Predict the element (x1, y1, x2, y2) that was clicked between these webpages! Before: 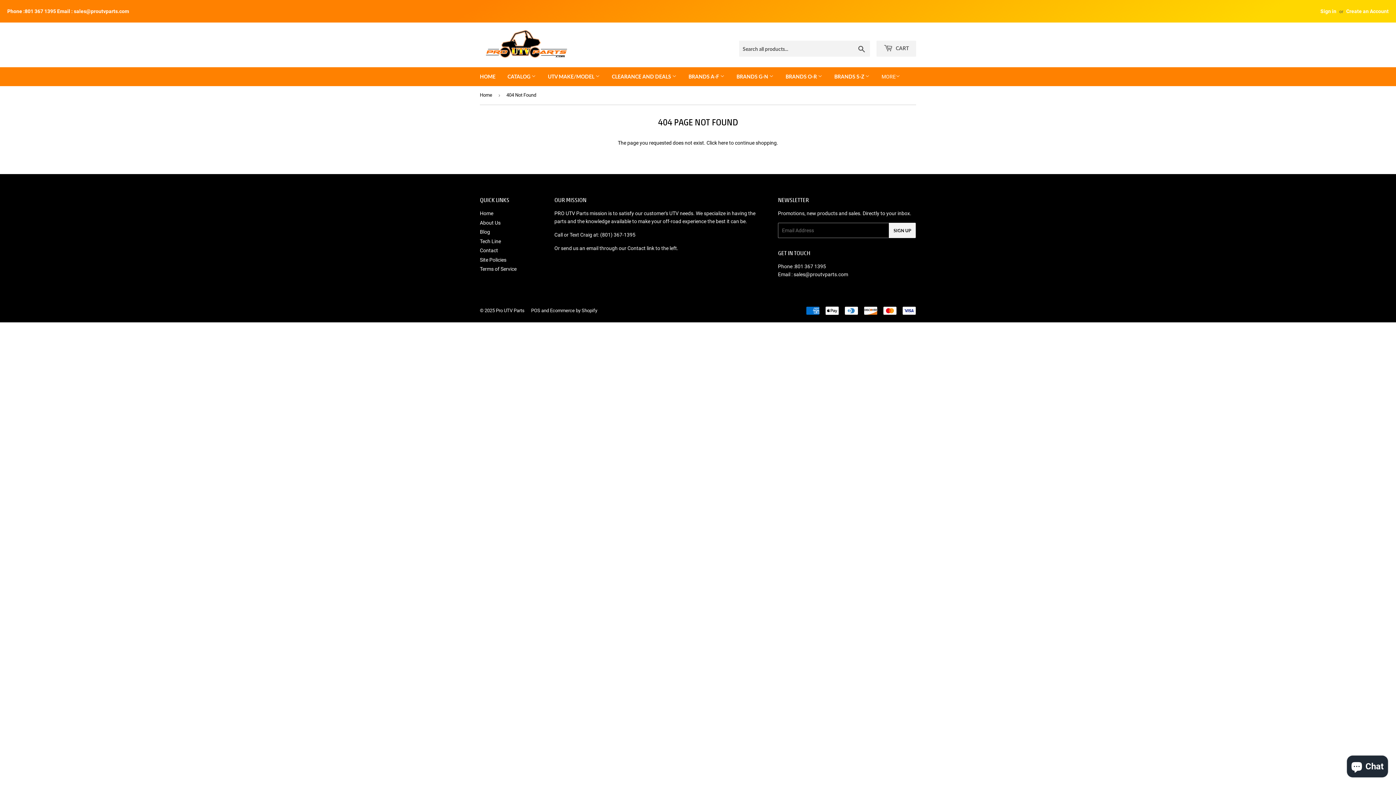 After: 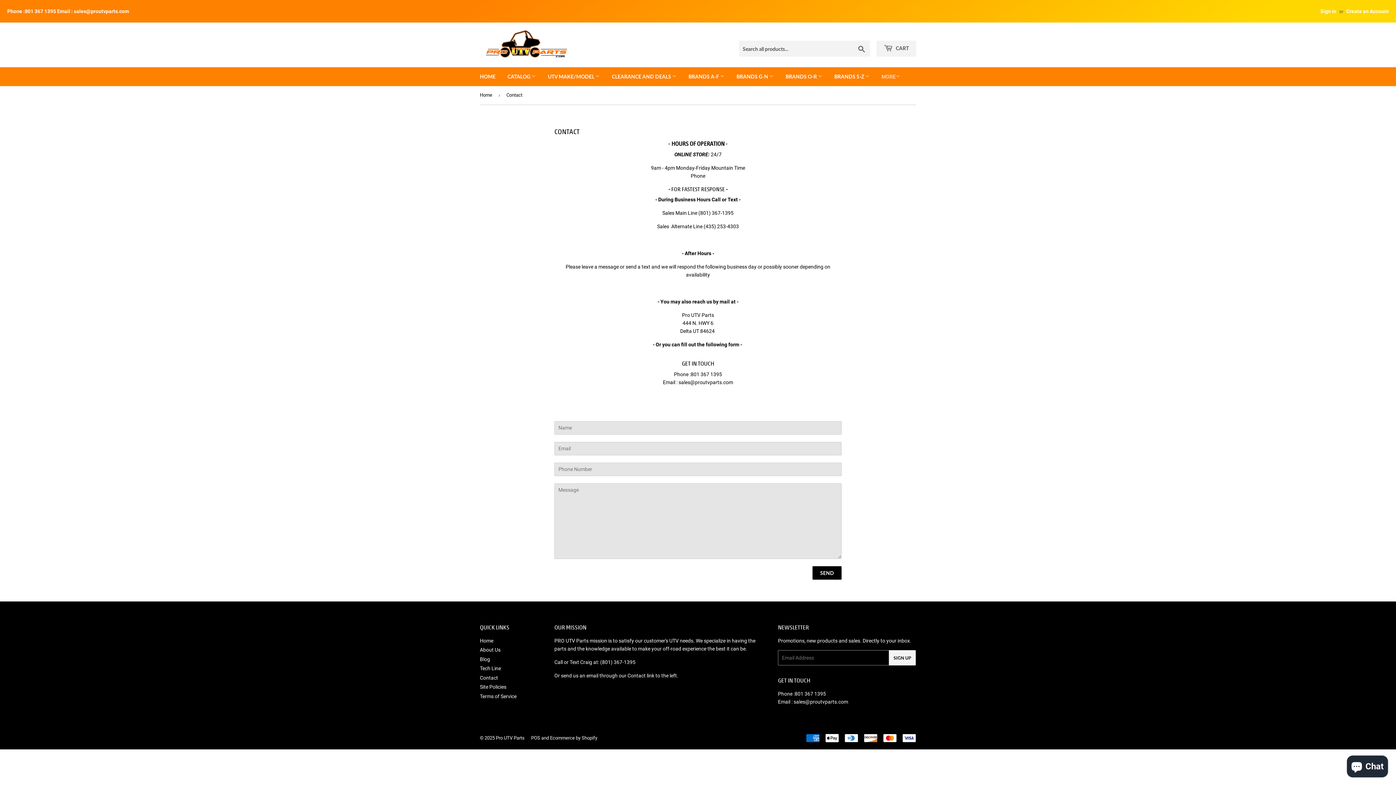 Action: bbox: (480, 247, 498, 253) label: Contact